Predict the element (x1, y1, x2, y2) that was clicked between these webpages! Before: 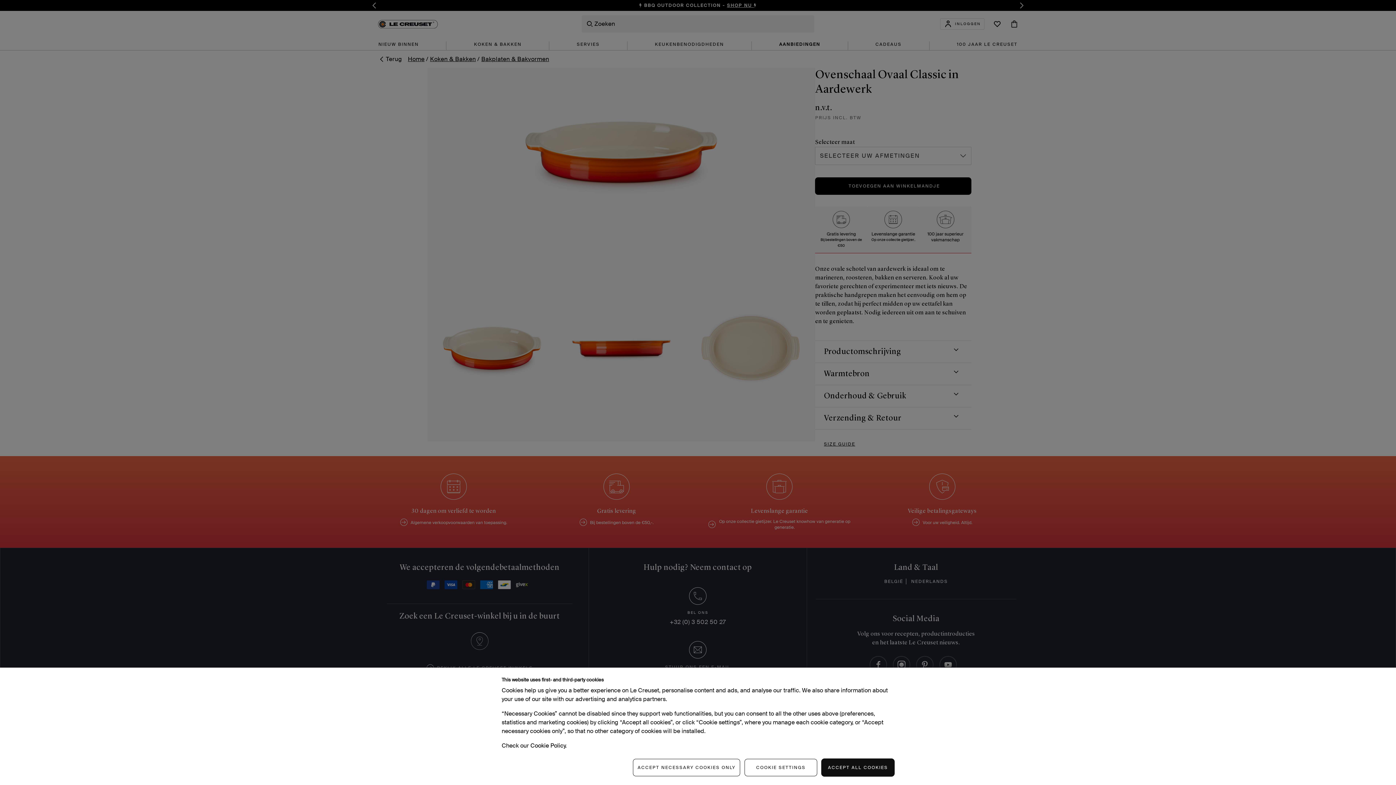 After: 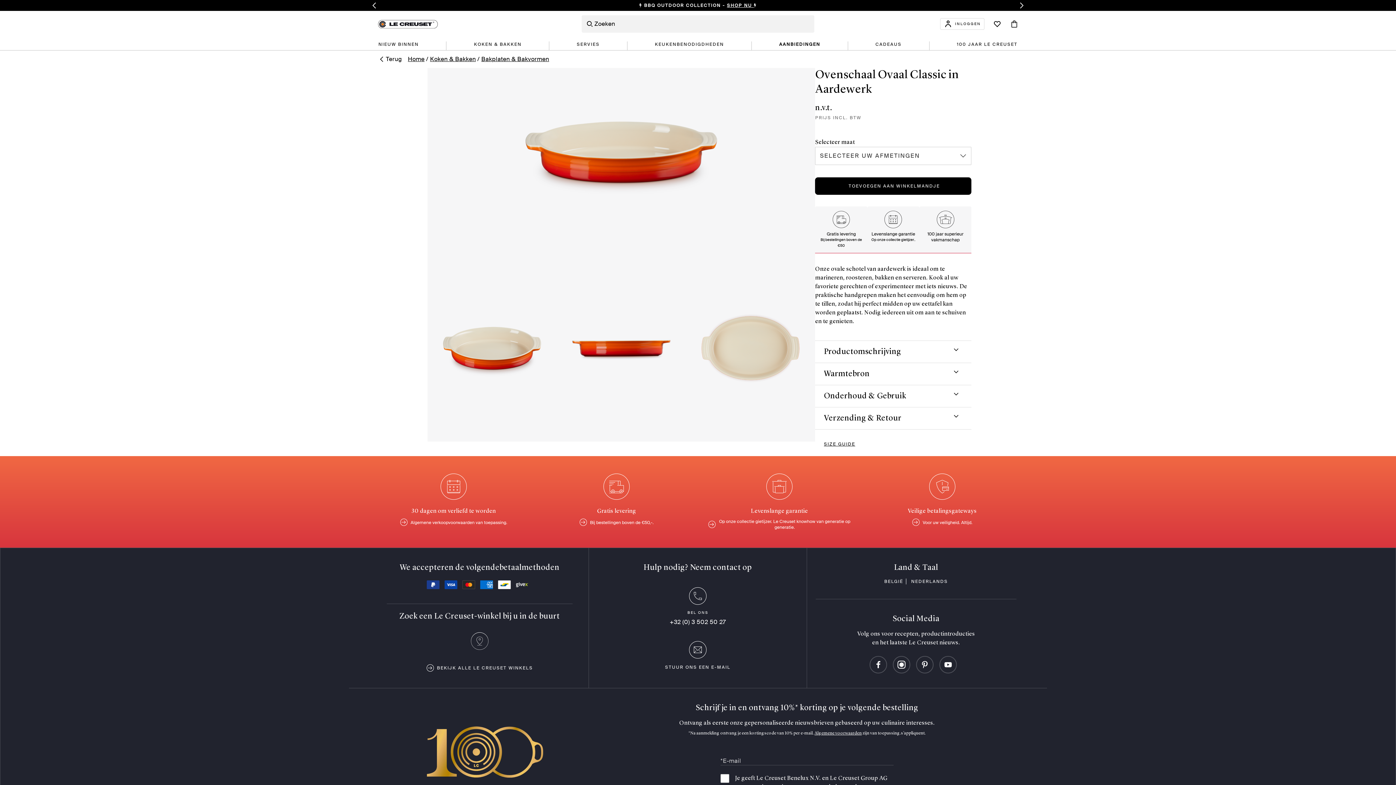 Action: label: ACCEPT NECESSARY COOKIES ONLY bbox: (633, 759, 740, 776)